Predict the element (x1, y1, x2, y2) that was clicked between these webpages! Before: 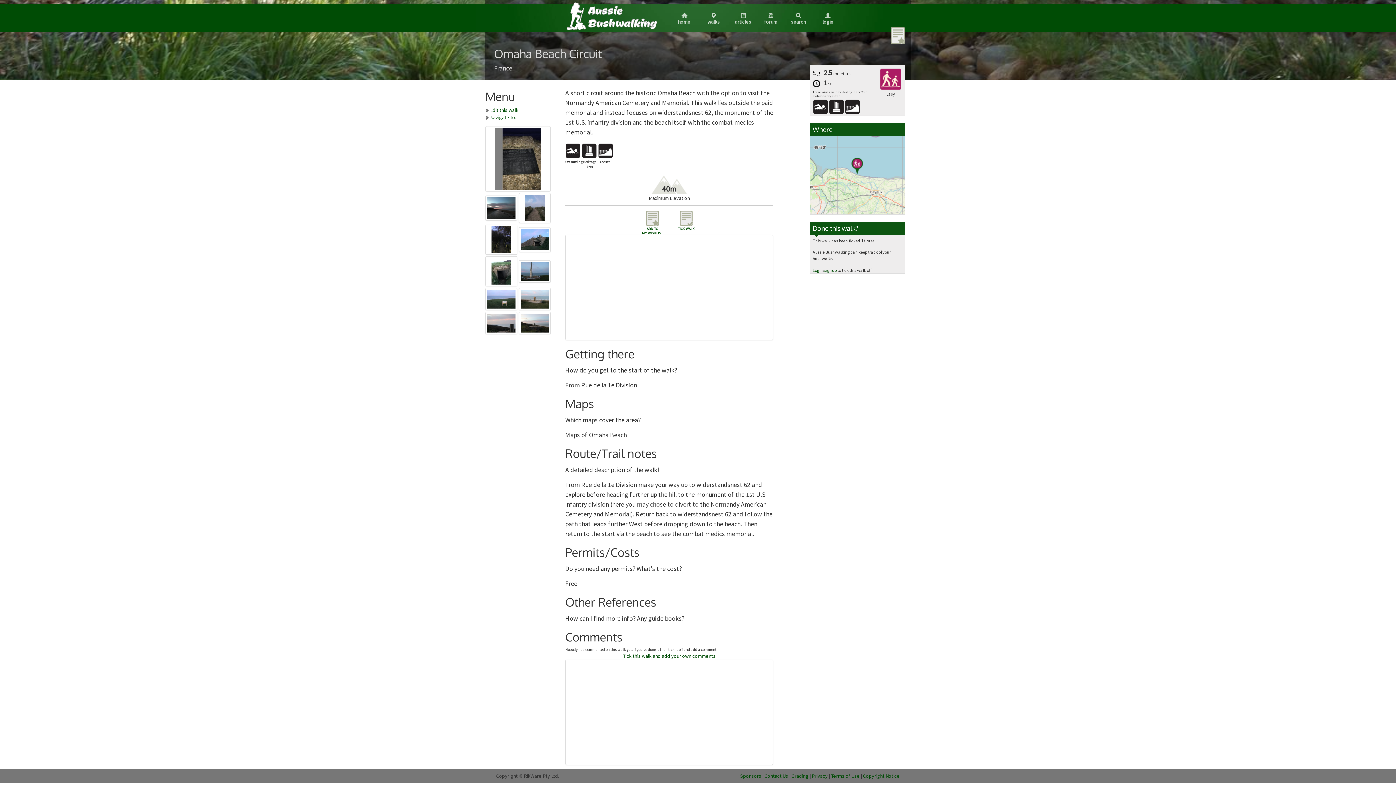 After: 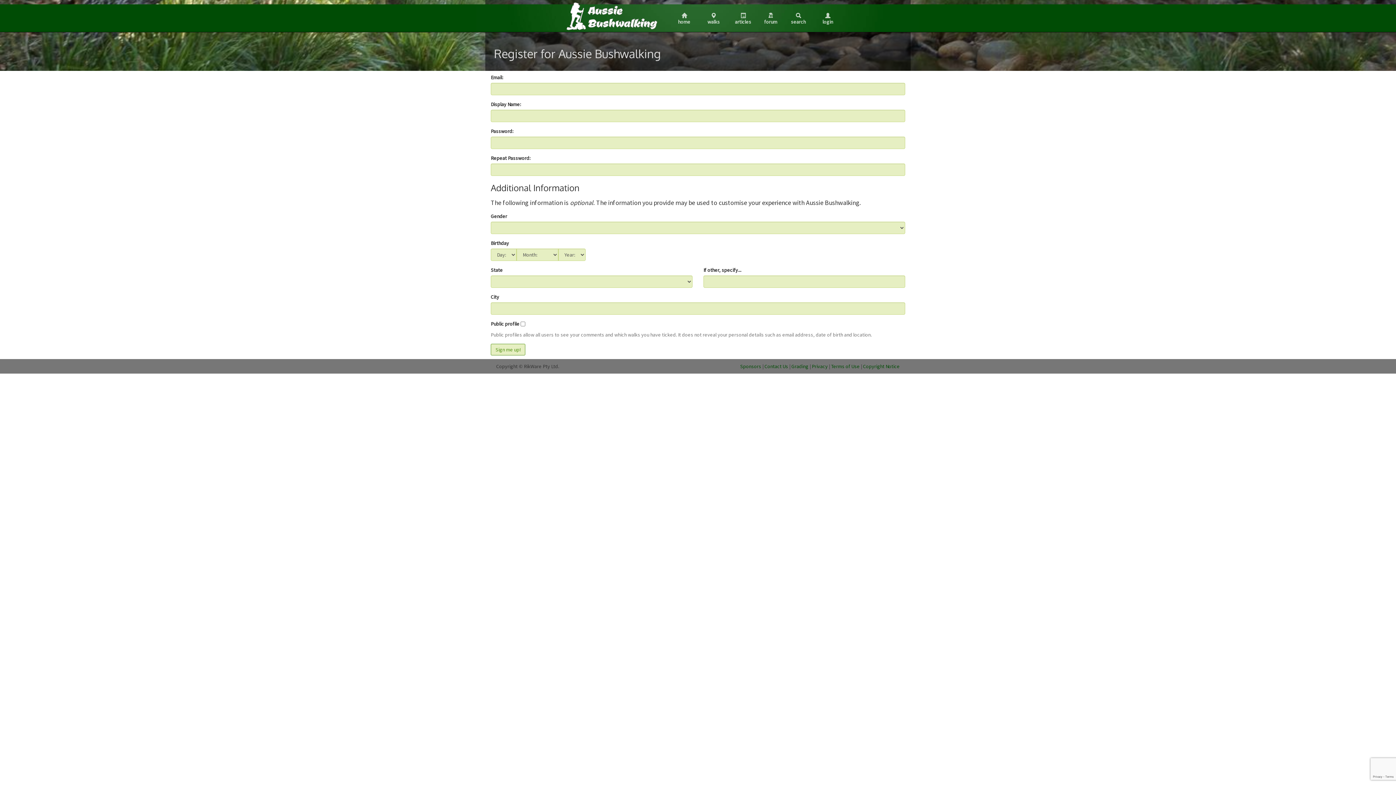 Action: label: signup bbox: (824, 267, 836, 273)